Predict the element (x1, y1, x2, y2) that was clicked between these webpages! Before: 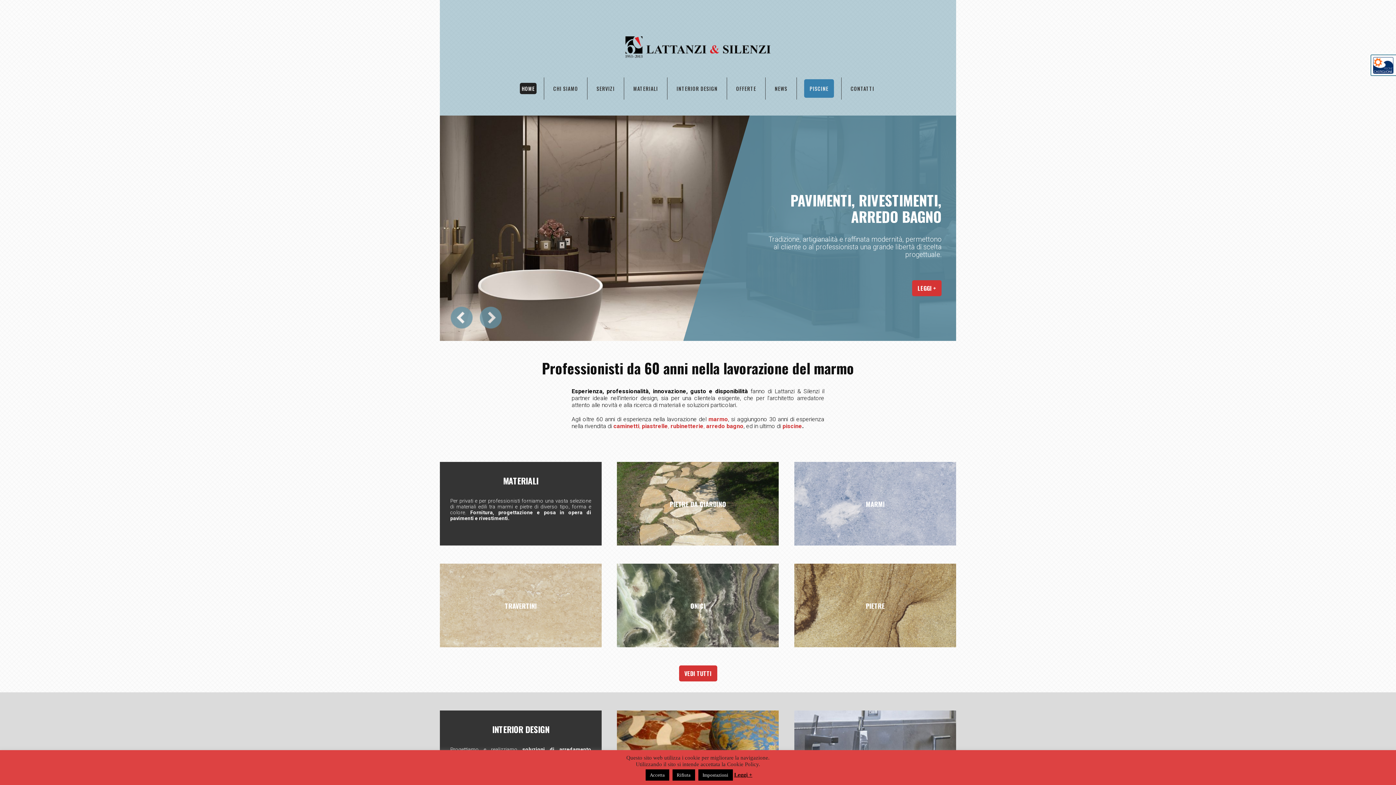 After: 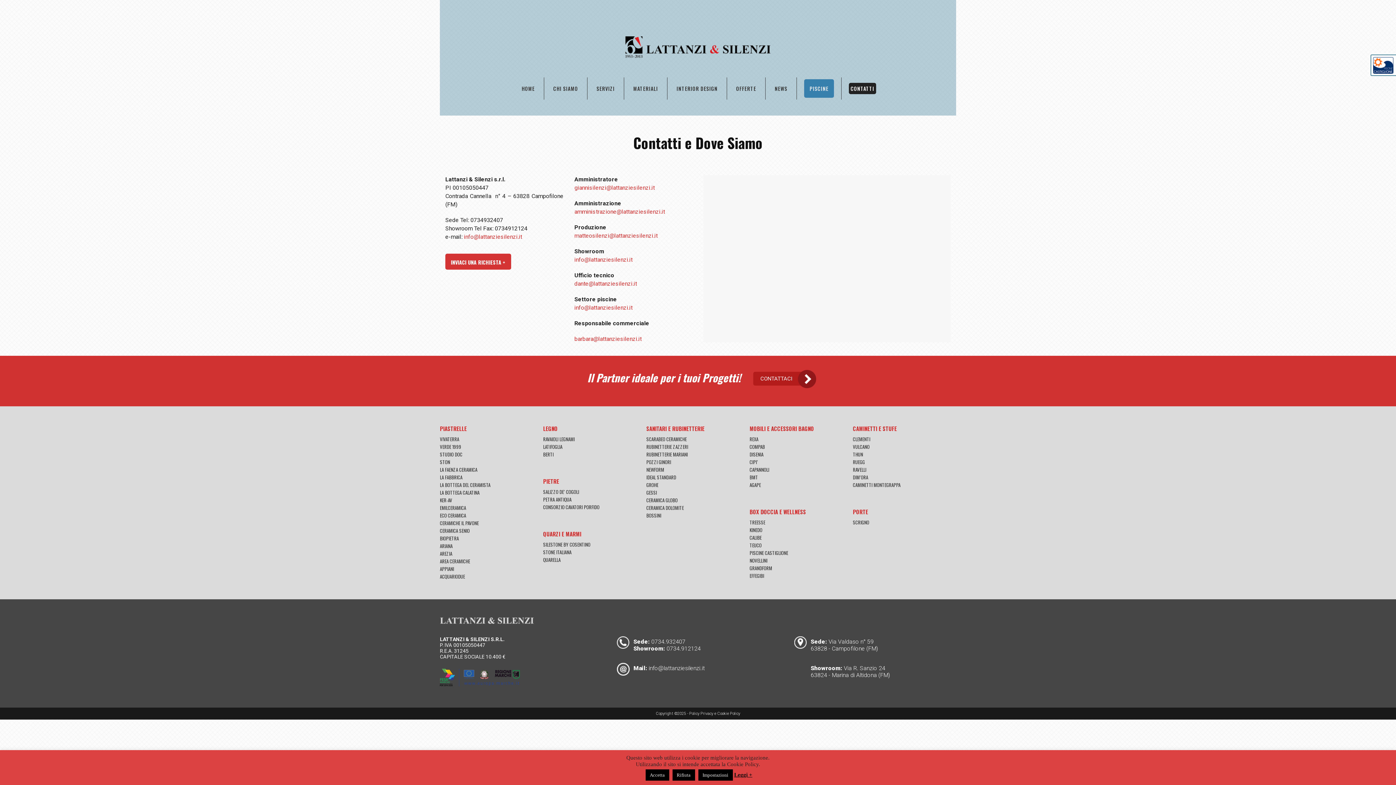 Action: bbox: (849, 82, 876, 94) label: CONTATTI